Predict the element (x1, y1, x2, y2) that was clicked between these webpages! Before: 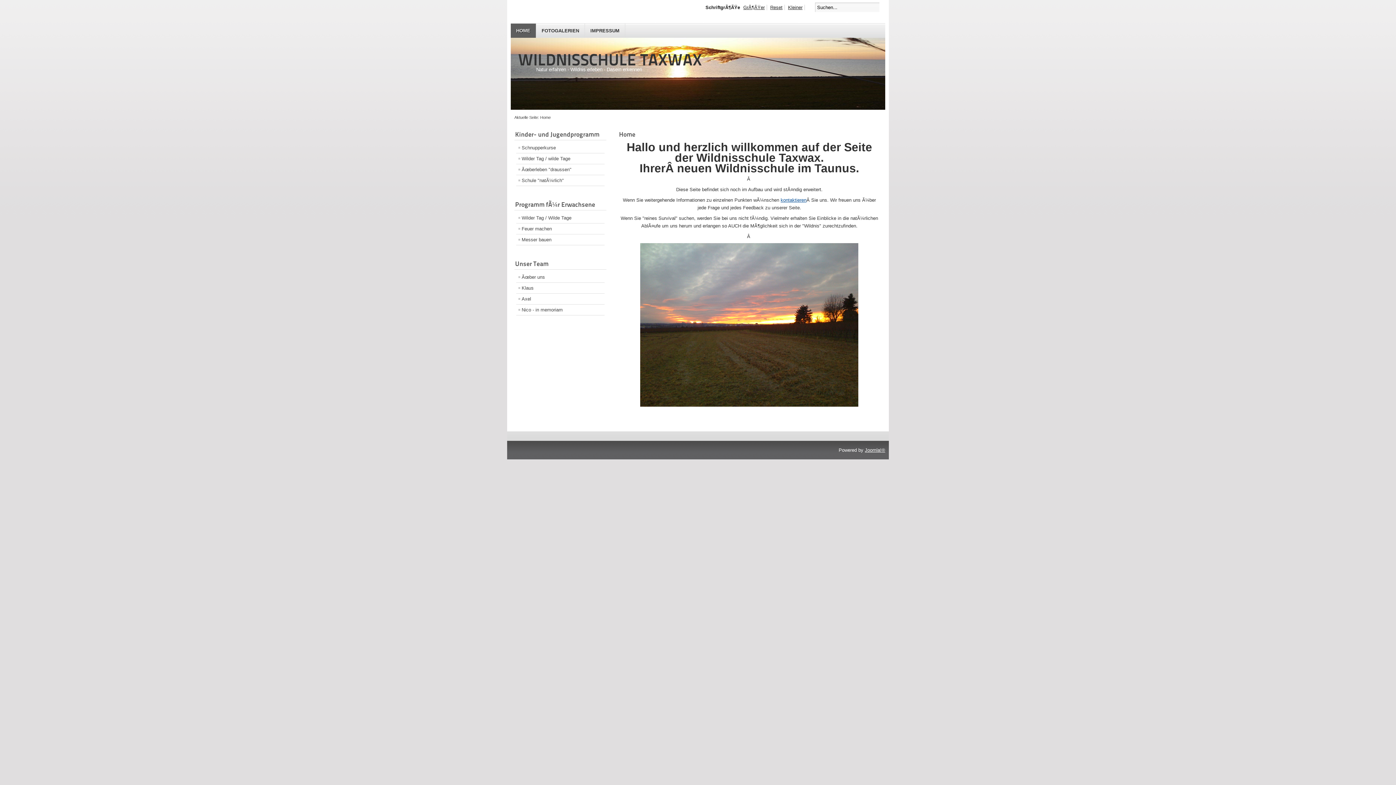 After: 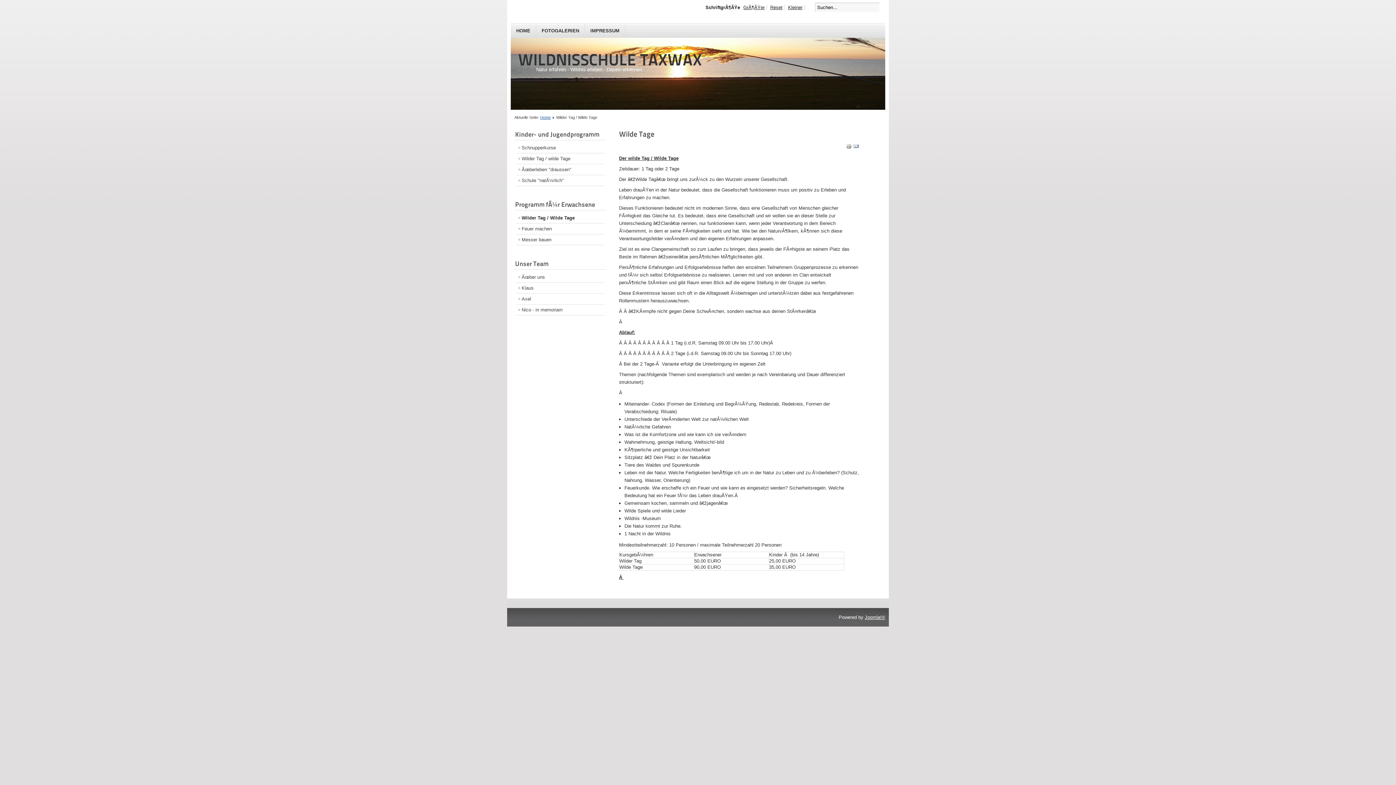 Action: bbox: (516, 212, 604, 223) label: Wilder Tag / Wilde Tage